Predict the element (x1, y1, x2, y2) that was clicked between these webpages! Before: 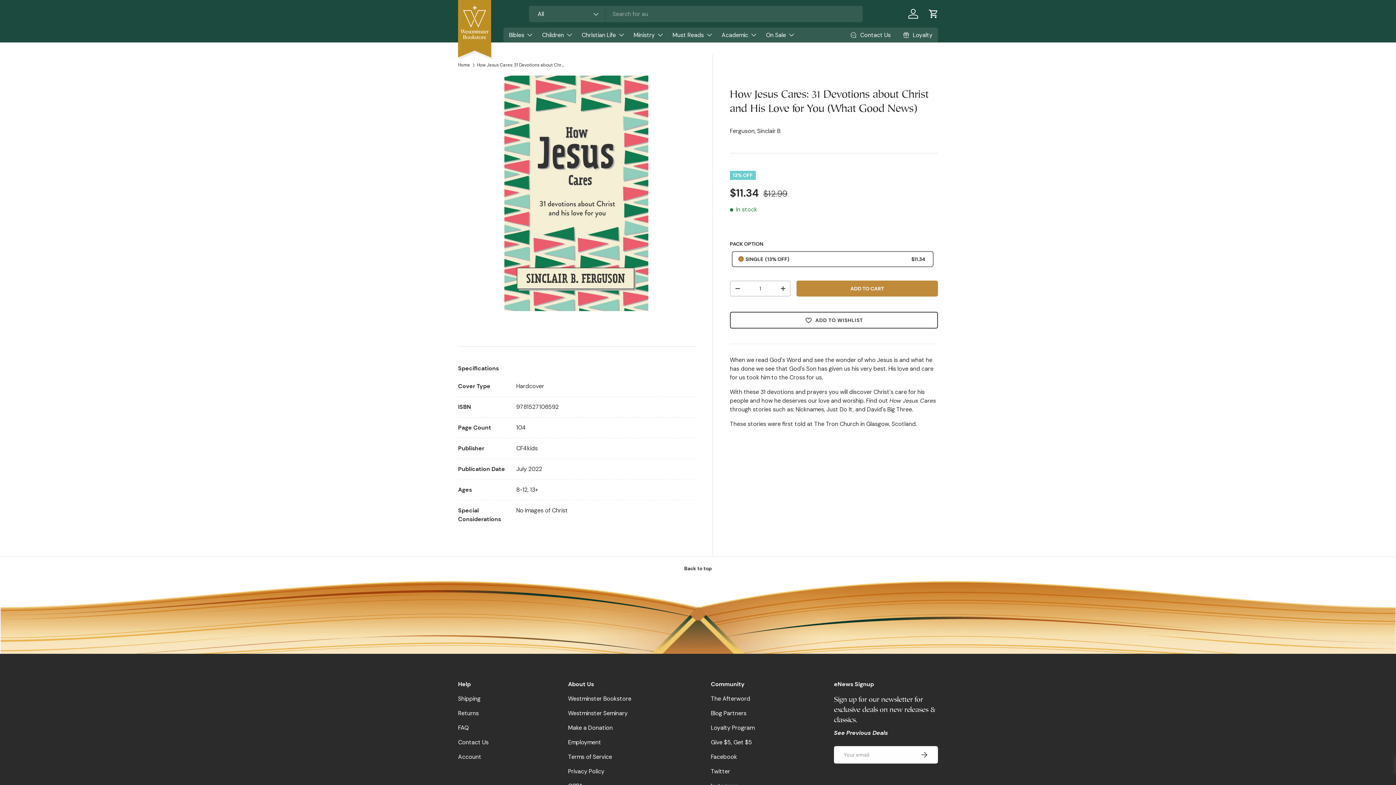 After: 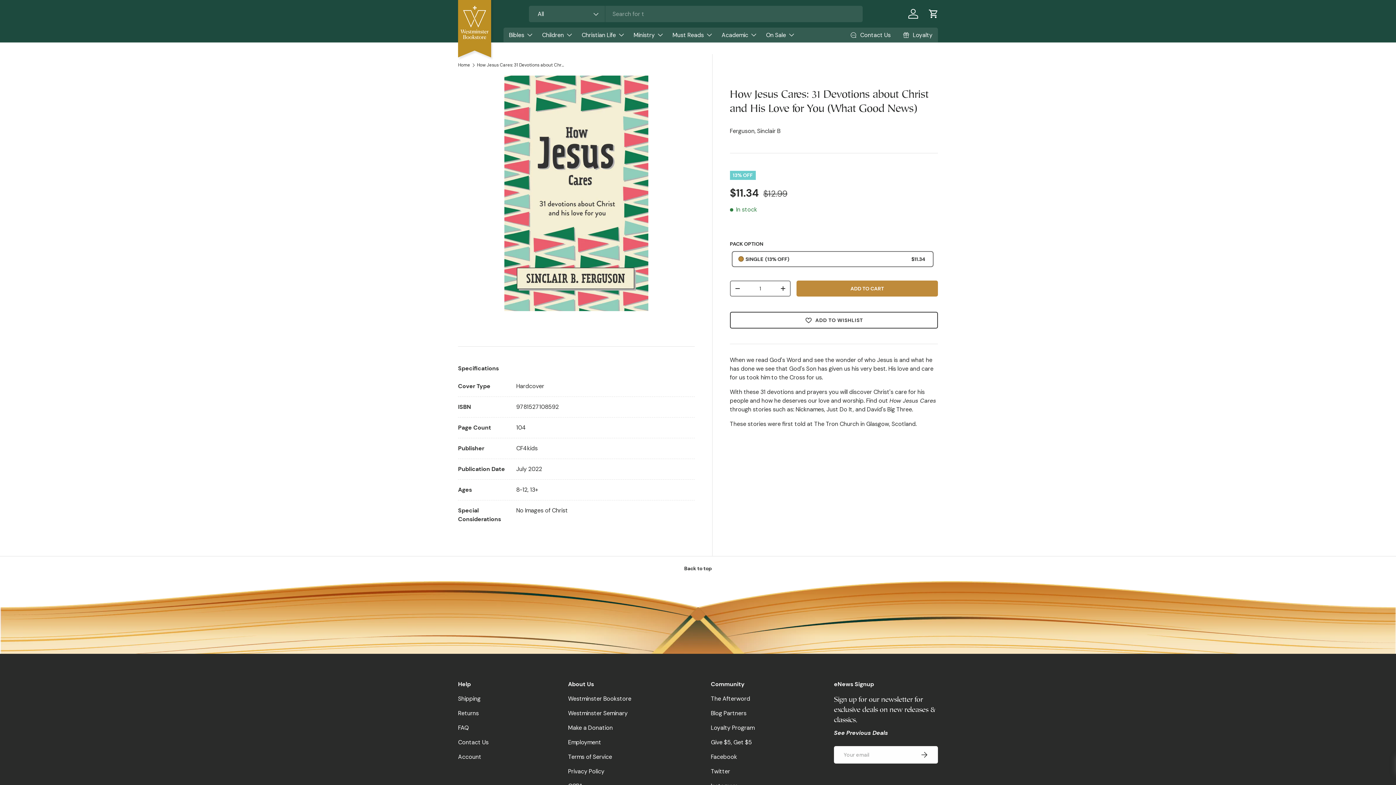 Action: label: - bbox: (730, 281, 744, 295)